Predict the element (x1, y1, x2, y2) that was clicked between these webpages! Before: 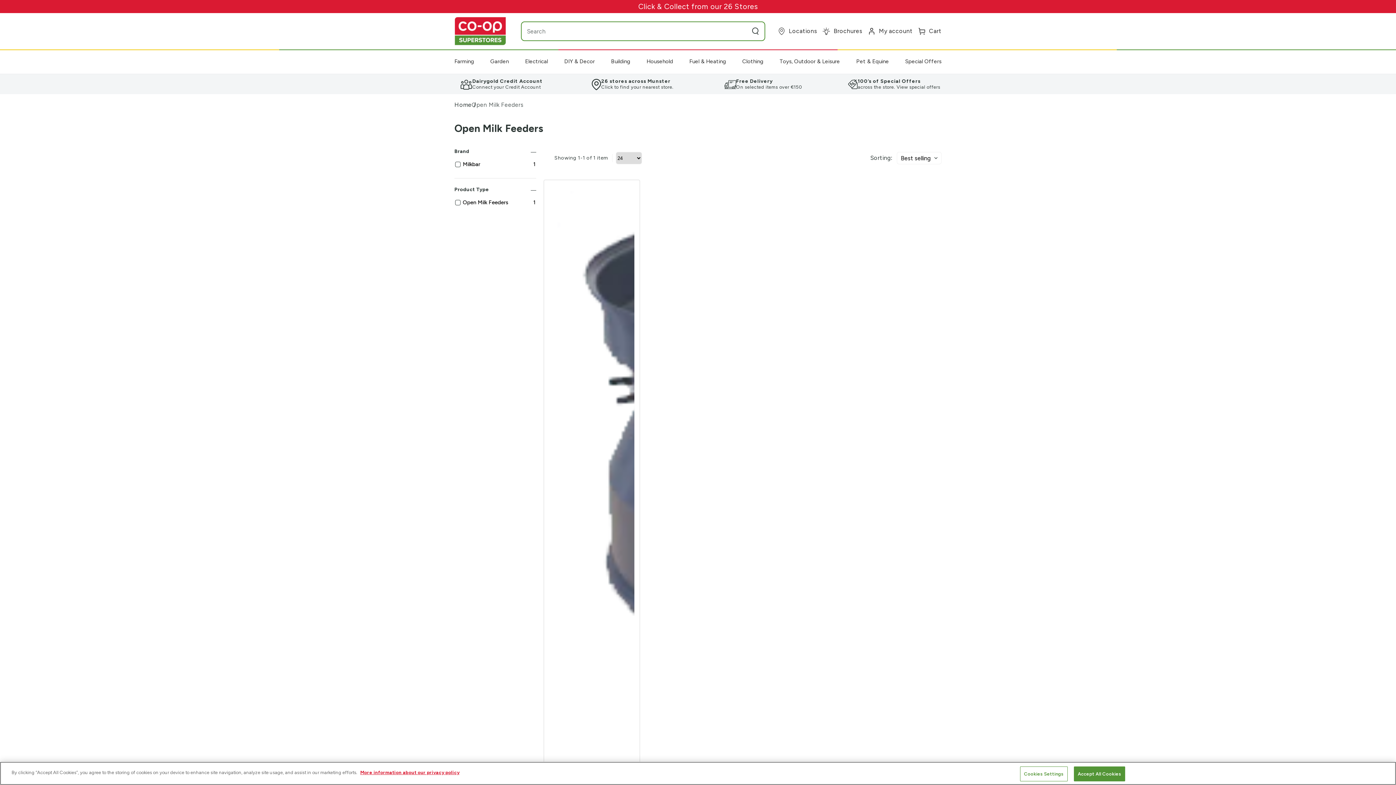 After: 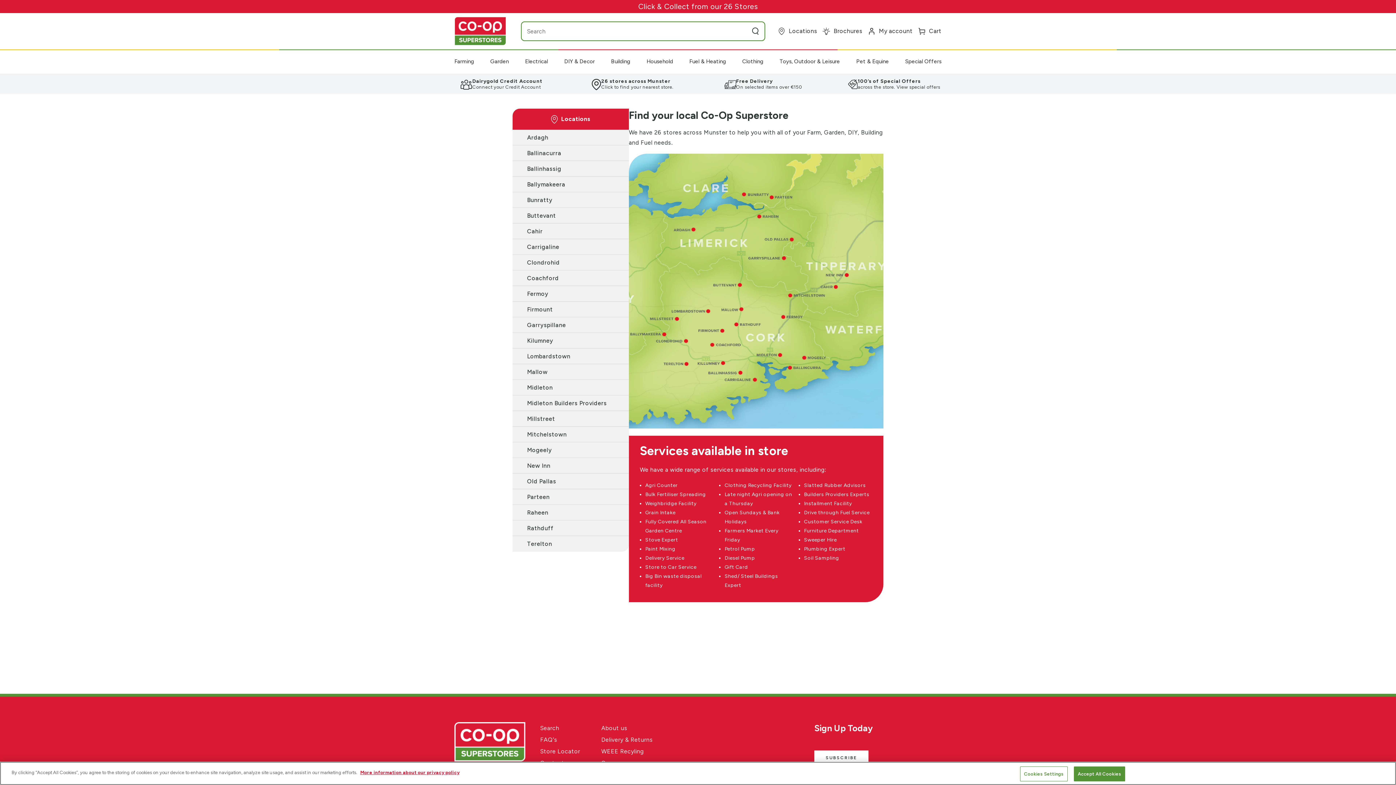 Action: label: Locations bbox: (778, 23, 817, 39)